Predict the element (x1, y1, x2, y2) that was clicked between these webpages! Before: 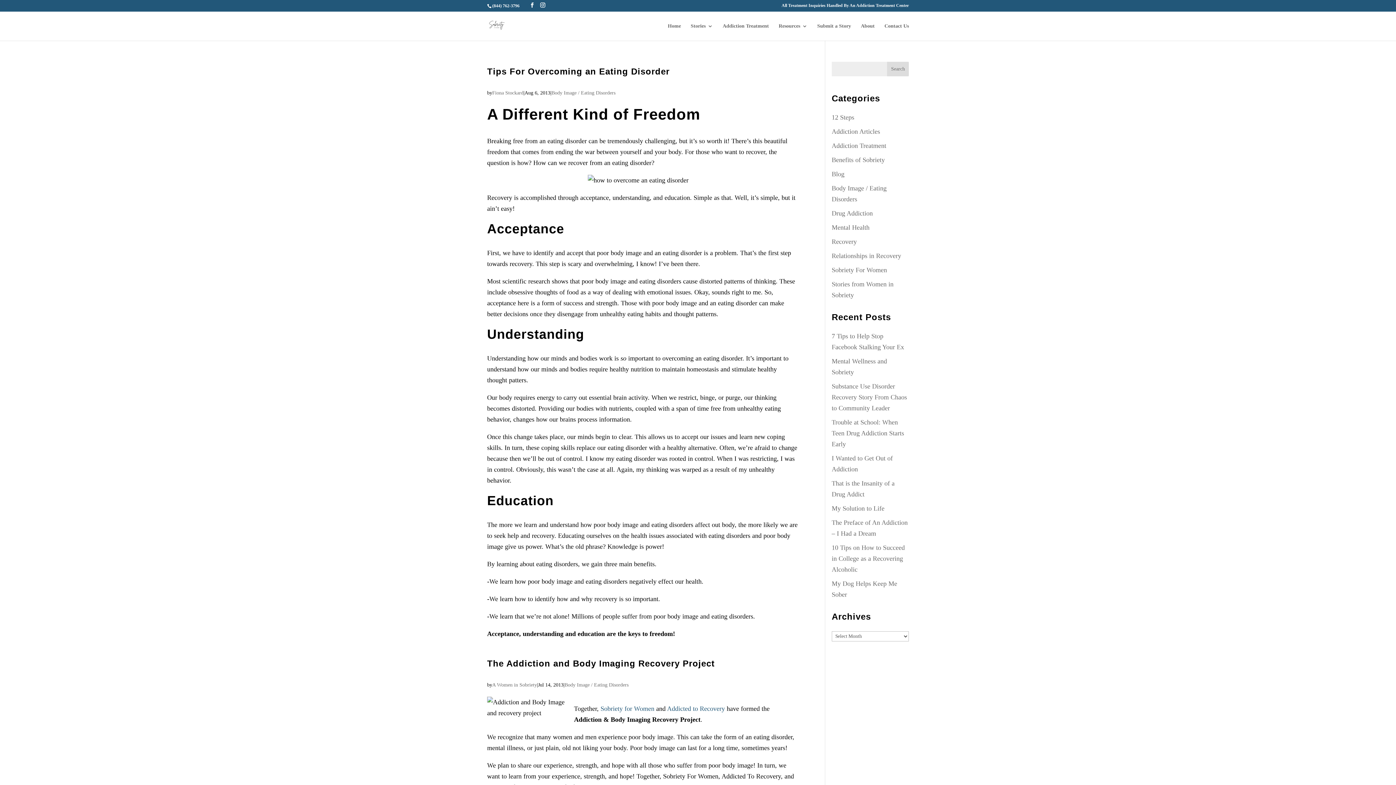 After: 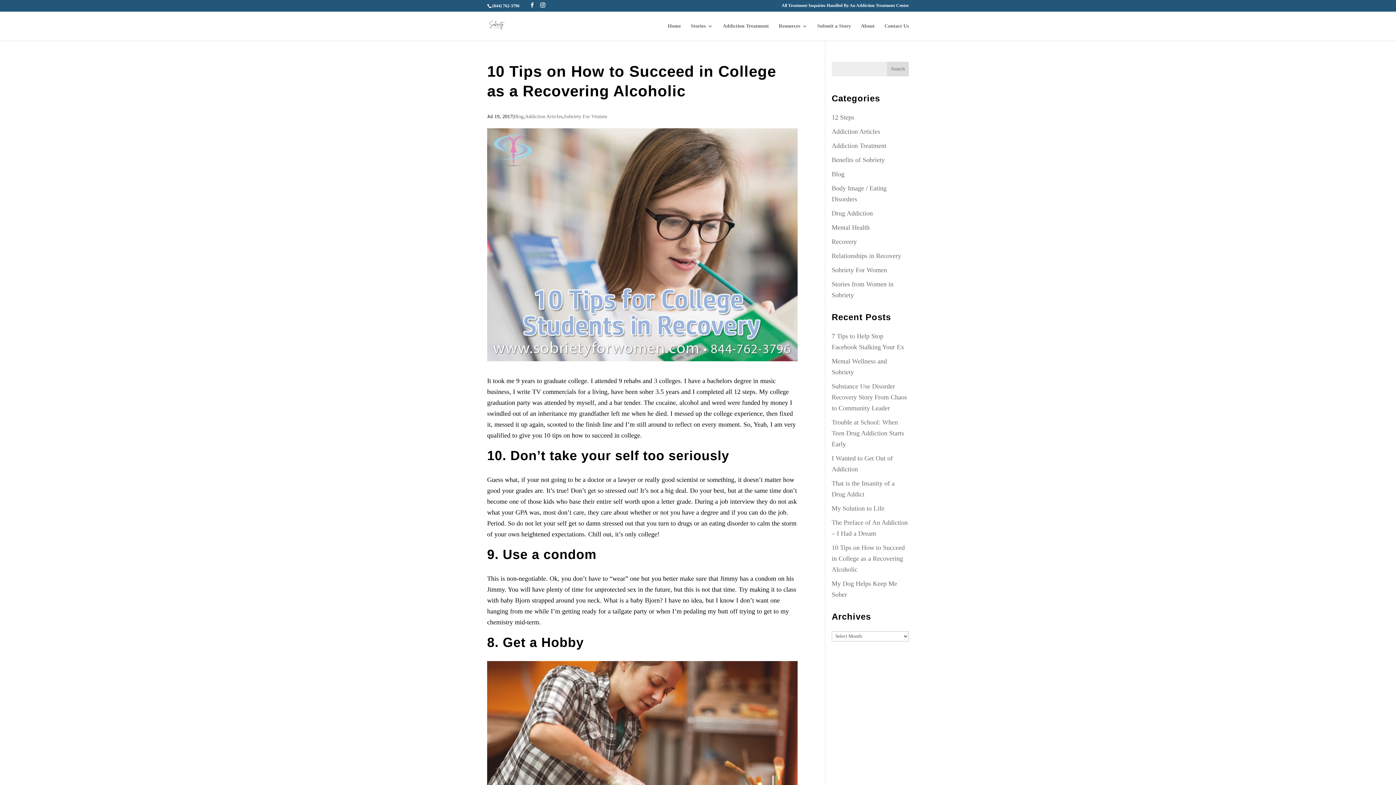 Action: label: 10 Tips on How to Succeed in College as a Recovering Alcoholic bbox: (831, 544, 905, 573)